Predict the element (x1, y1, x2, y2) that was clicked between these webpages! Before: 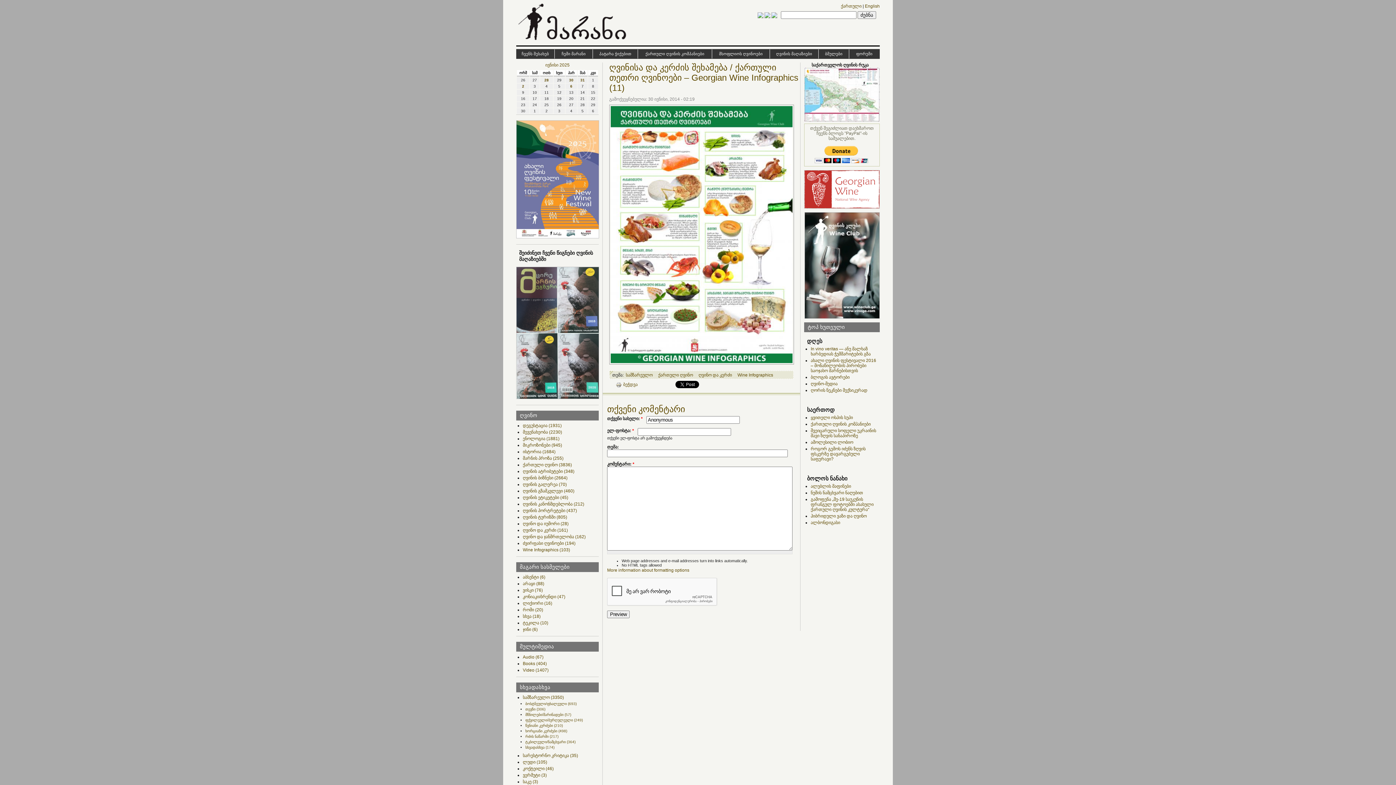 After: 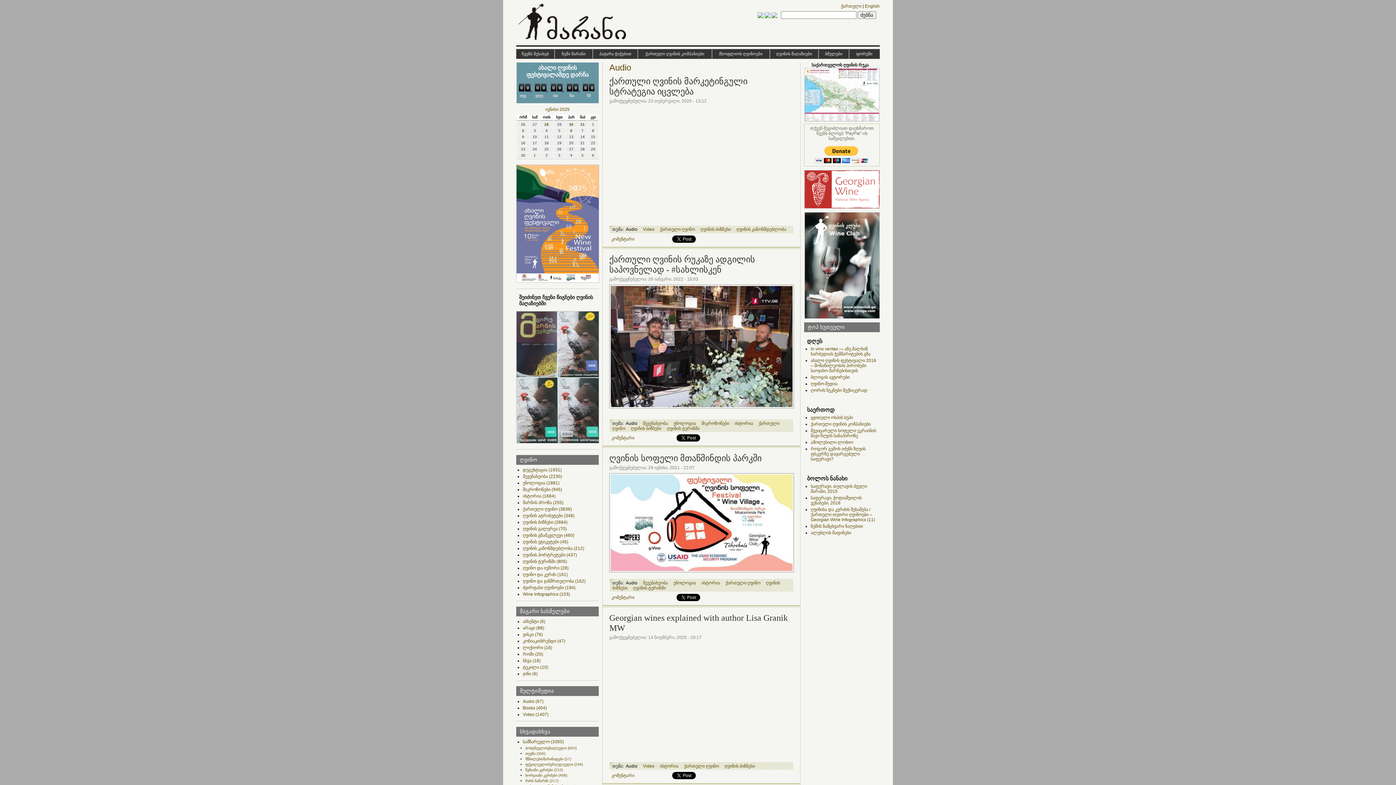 Action: bbox: (522, 654, 543, 659) label: Audio (67)